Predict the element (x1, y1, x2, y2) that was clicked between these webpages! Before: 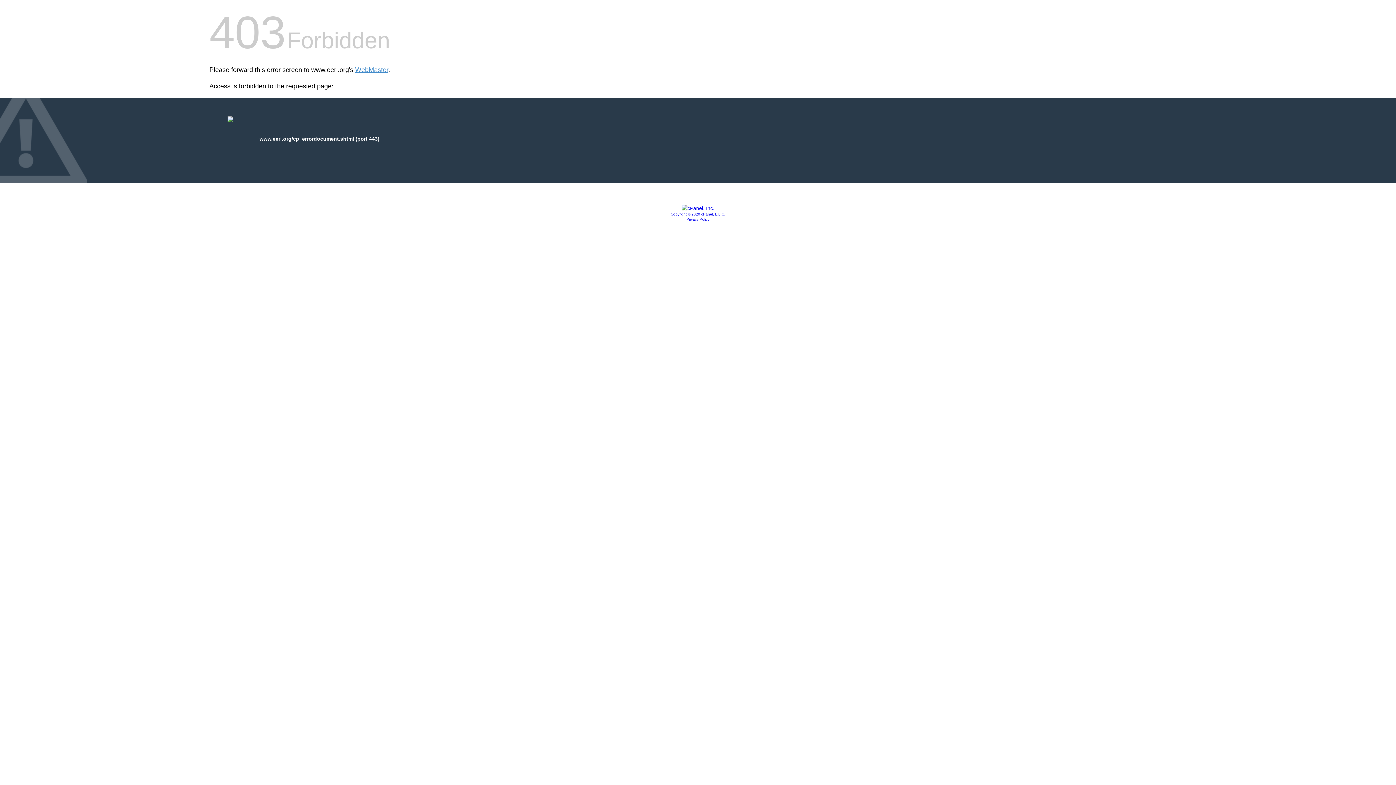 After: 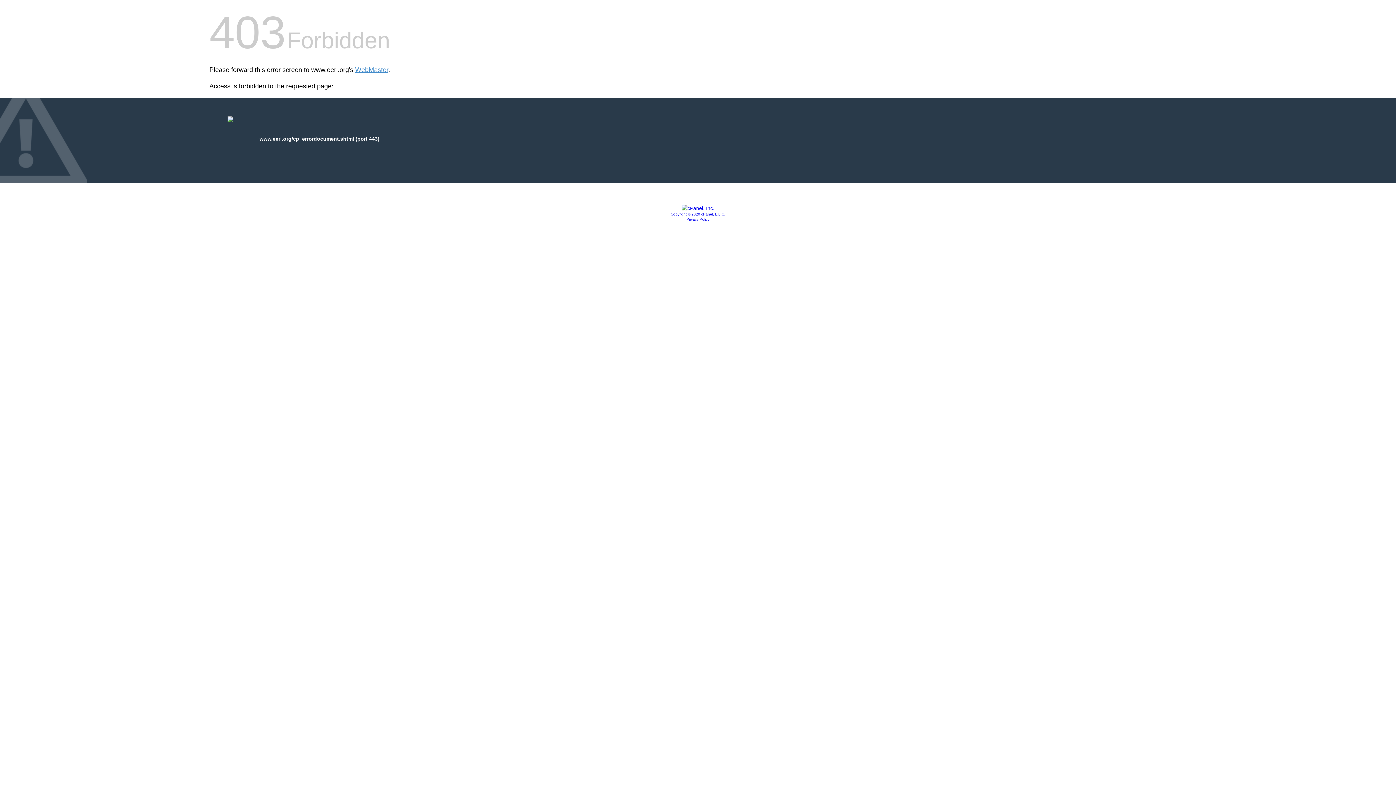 Action: bbox: (681, 205, 714, 211)